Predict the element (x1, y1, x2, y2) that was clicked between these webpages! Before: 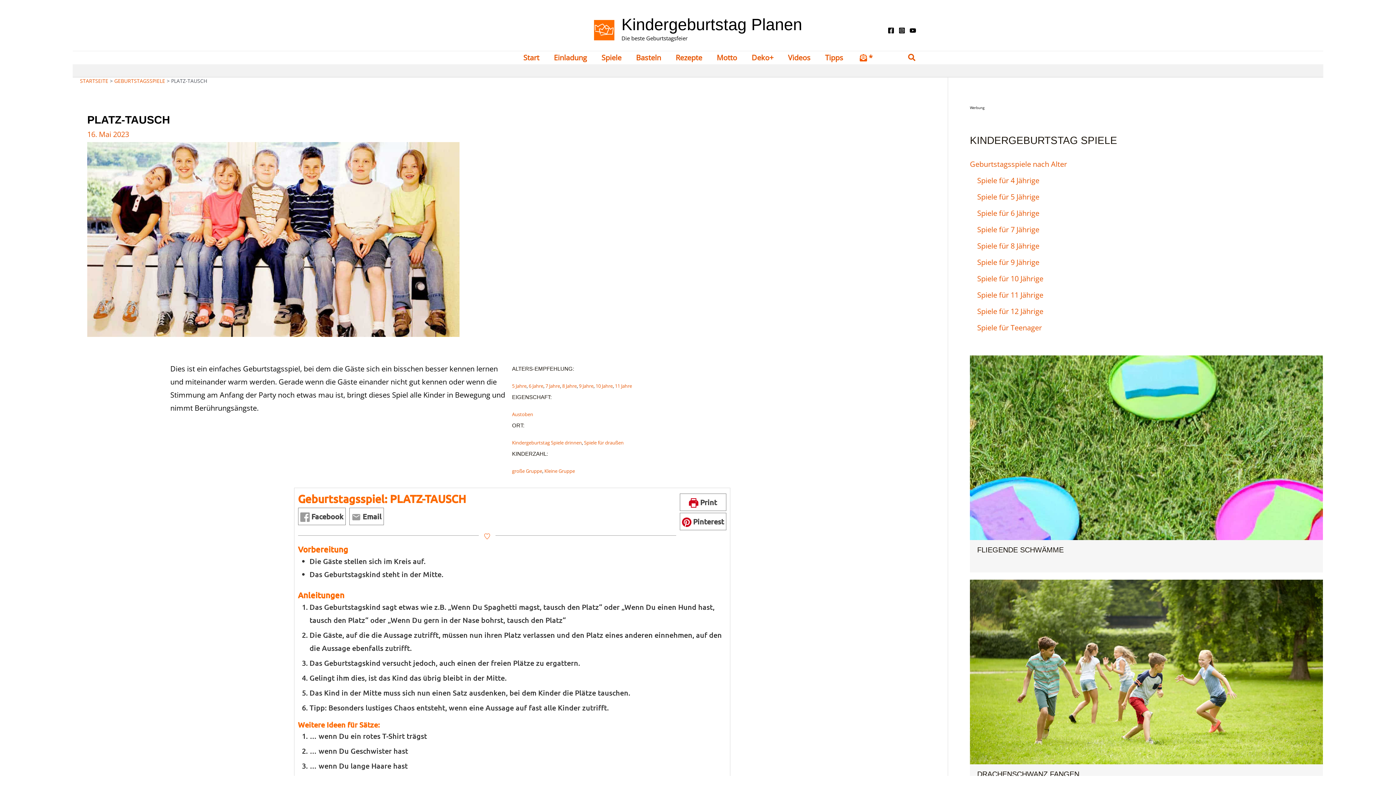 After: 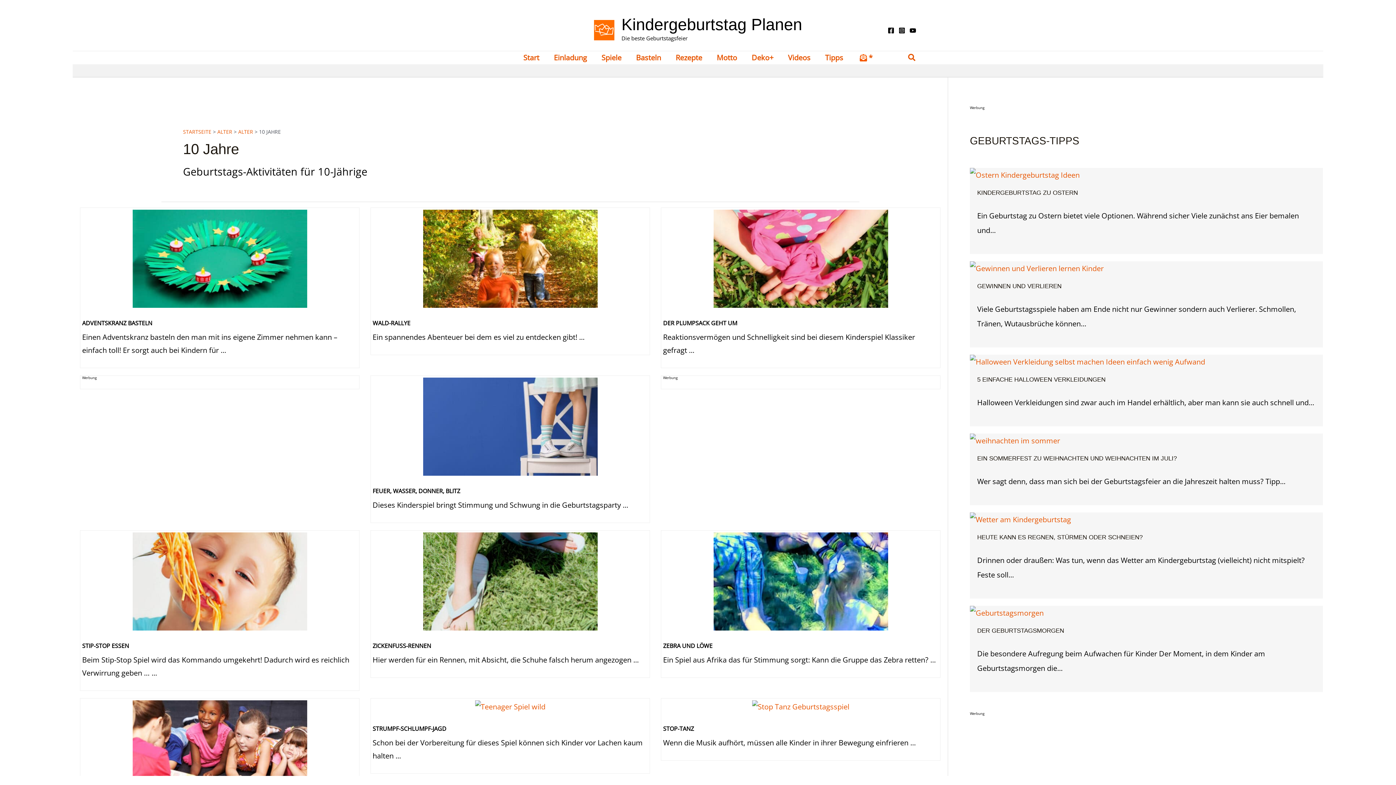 Action: label: 10 Jahre bbox: (595, 382, 612, 389)